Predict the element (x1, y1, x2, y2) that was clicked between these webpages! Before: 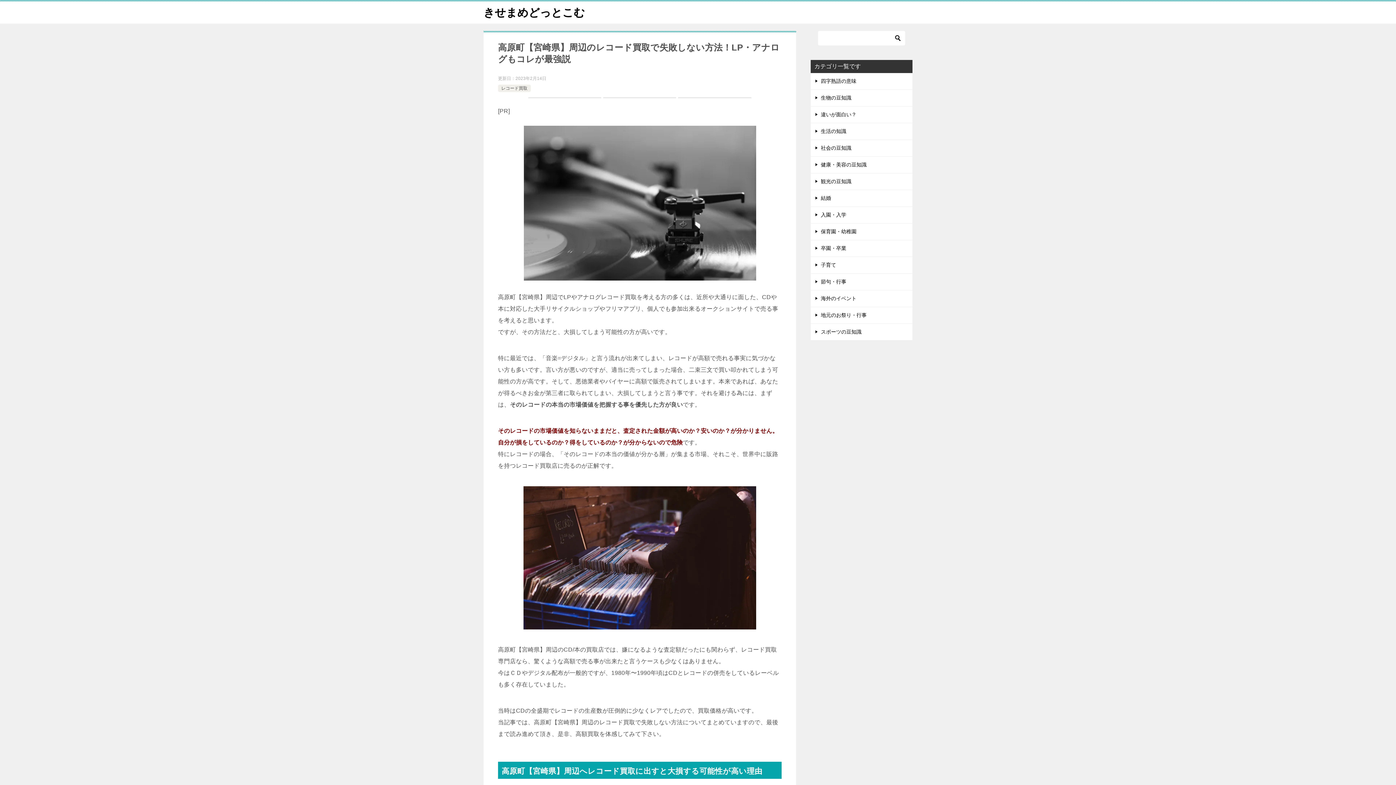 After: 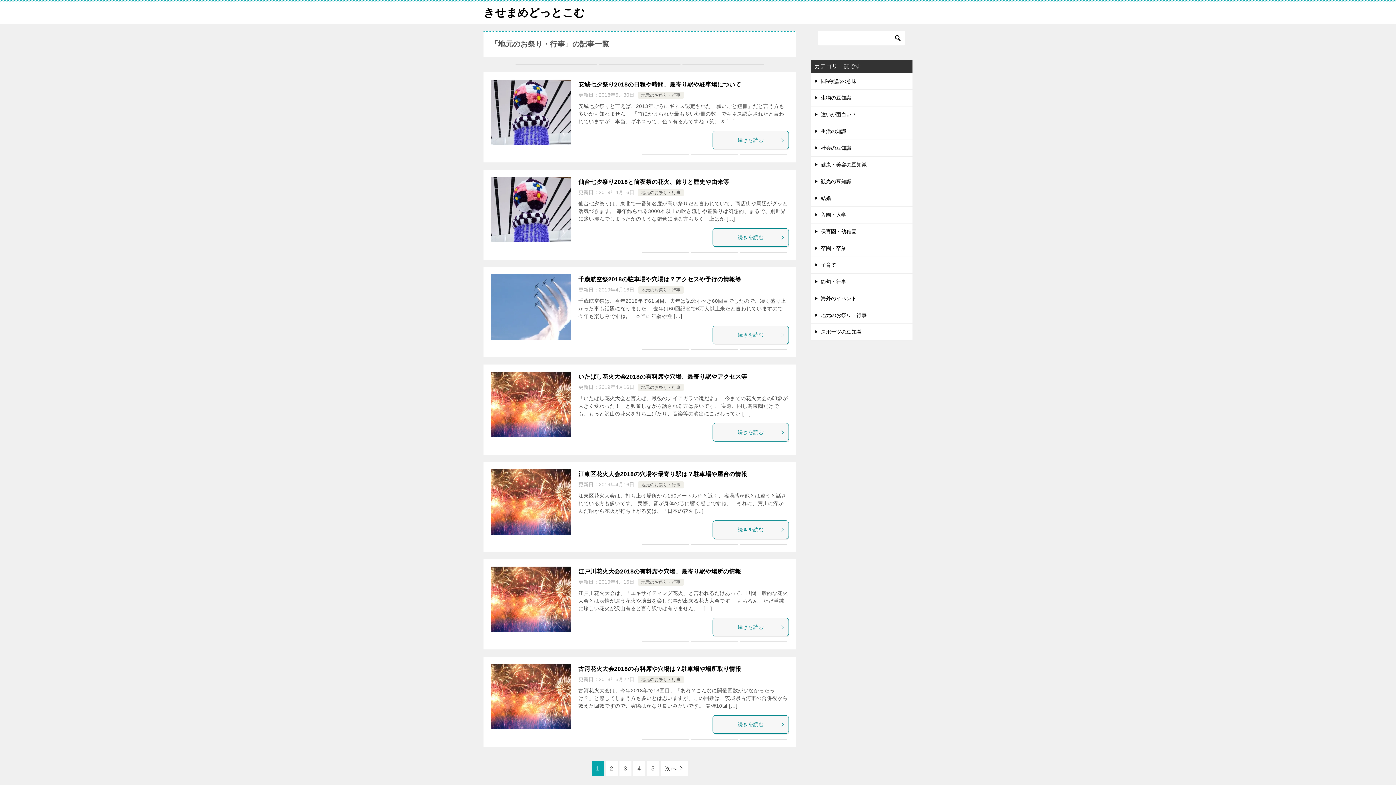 Action: label: 地元のお祭り・行事 bbox: (810, 307, 912, 323)